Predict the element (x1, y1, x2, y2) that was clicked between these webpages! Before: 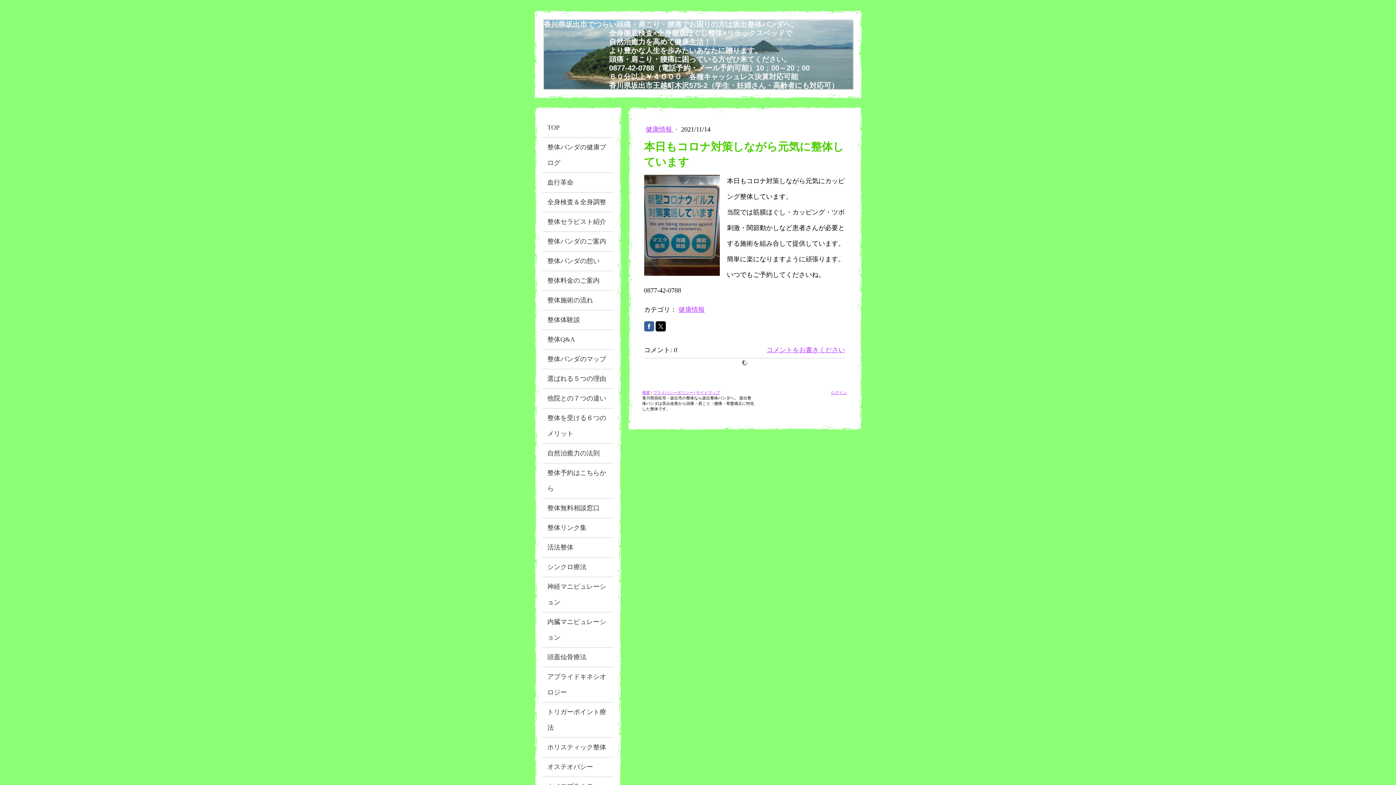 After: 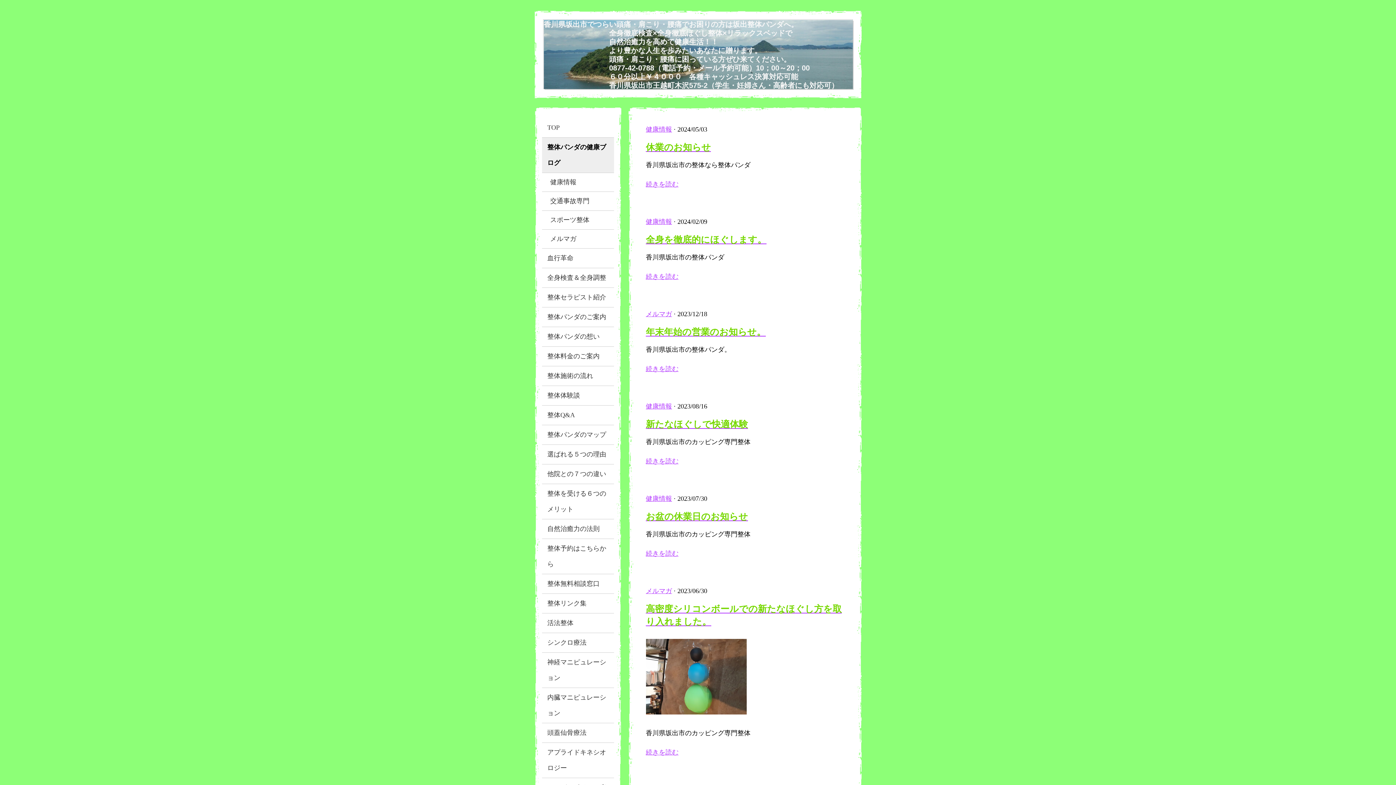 Action: bbox: (542, 137, 614, 173) label: 整体パンダの健康ブログ